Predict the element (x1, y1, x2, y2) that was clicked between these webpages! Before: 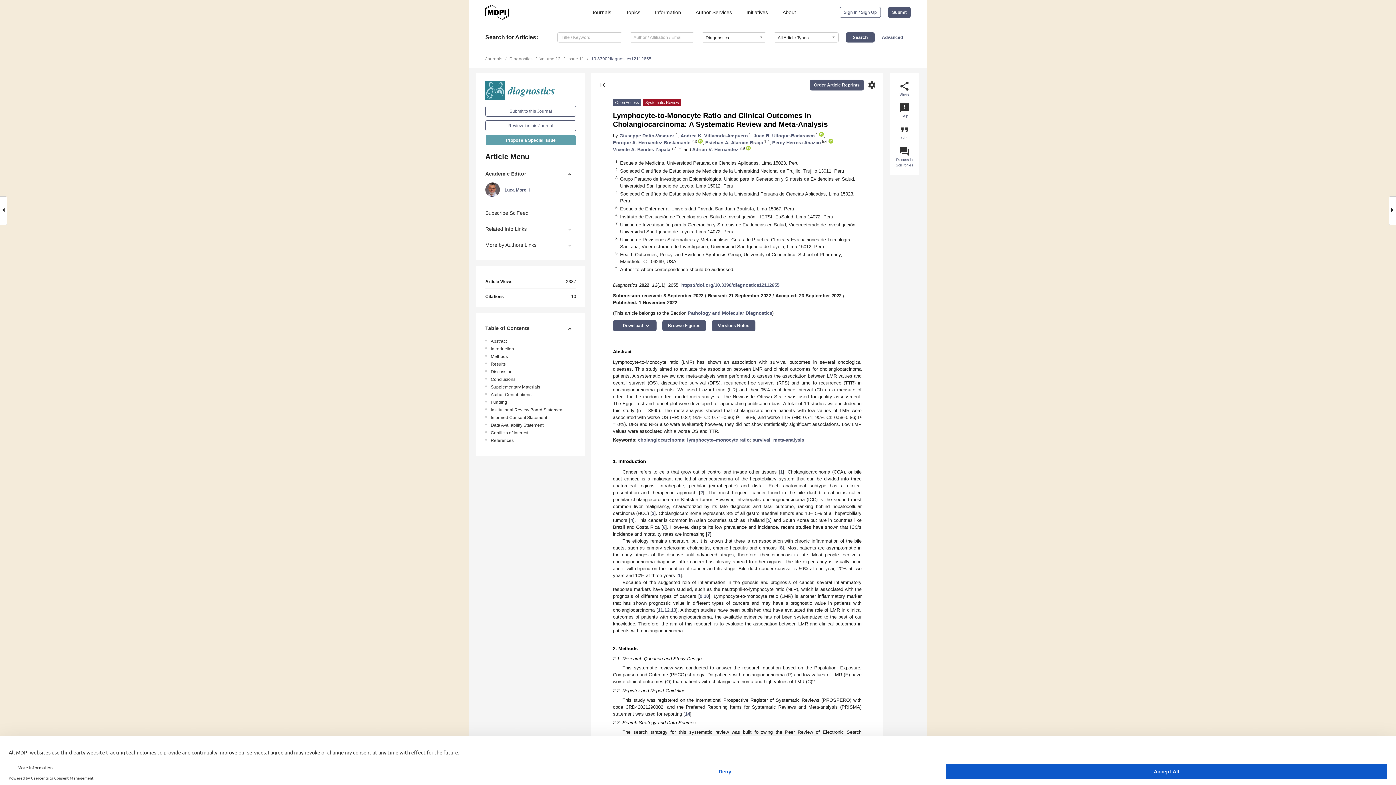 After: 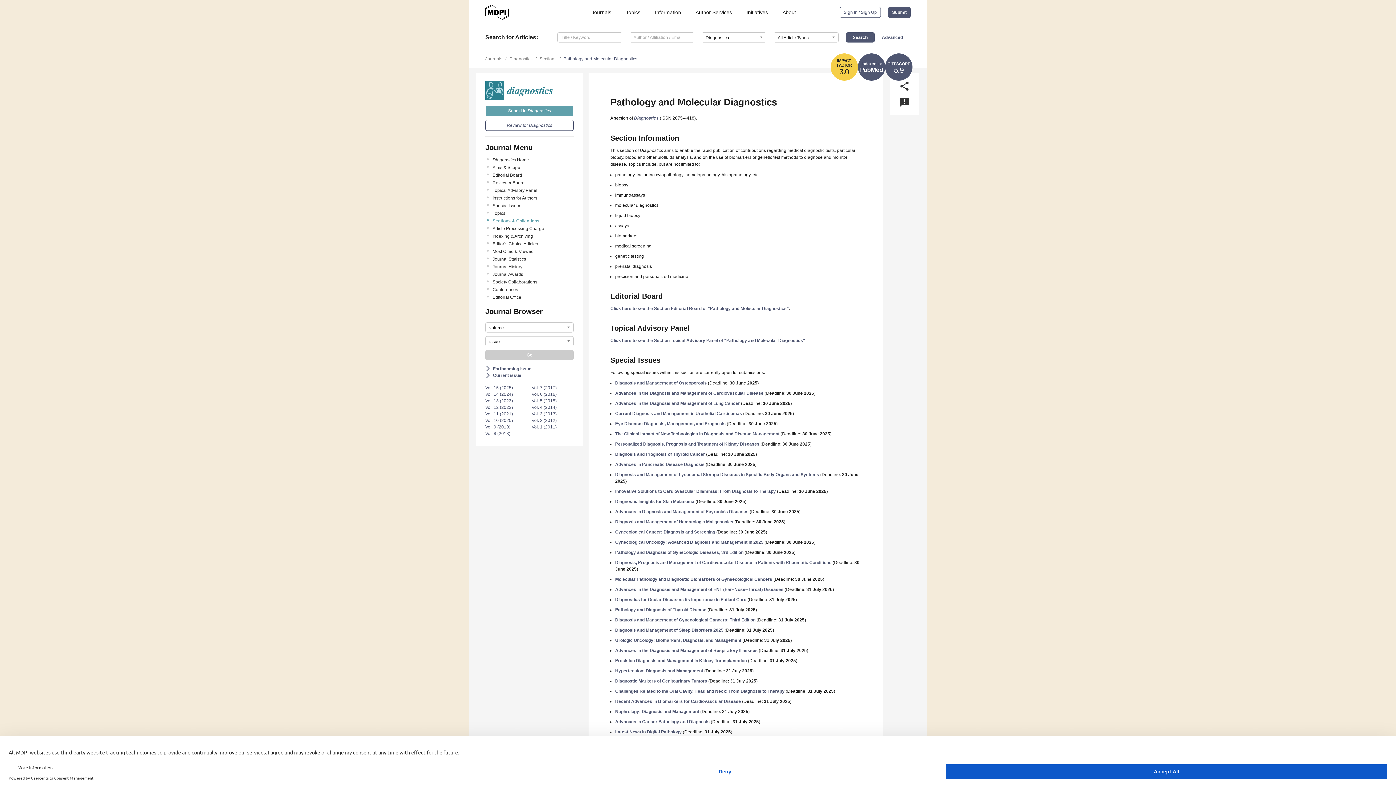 Action: bbox: (688, 310, 772, 316) label: Pathology and Molecular Diagnostics